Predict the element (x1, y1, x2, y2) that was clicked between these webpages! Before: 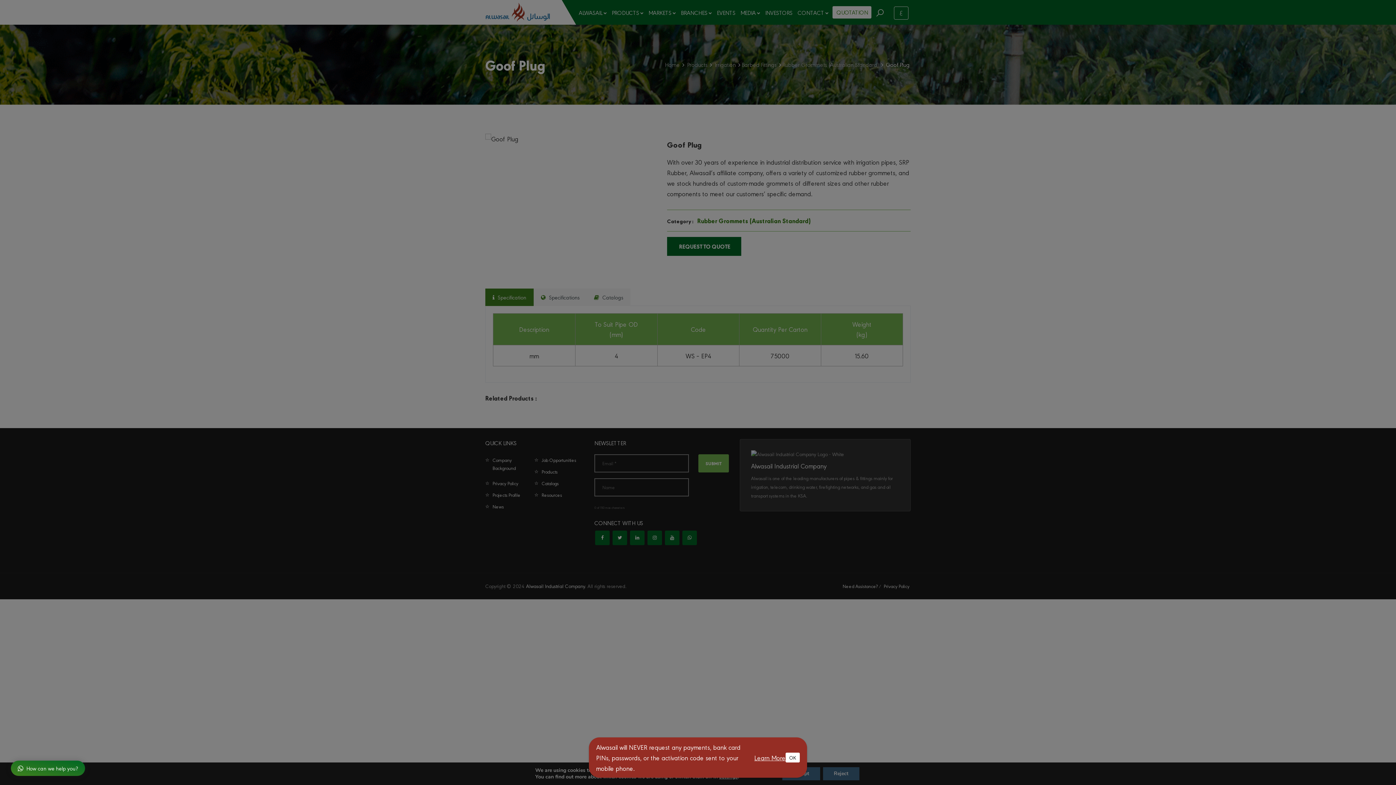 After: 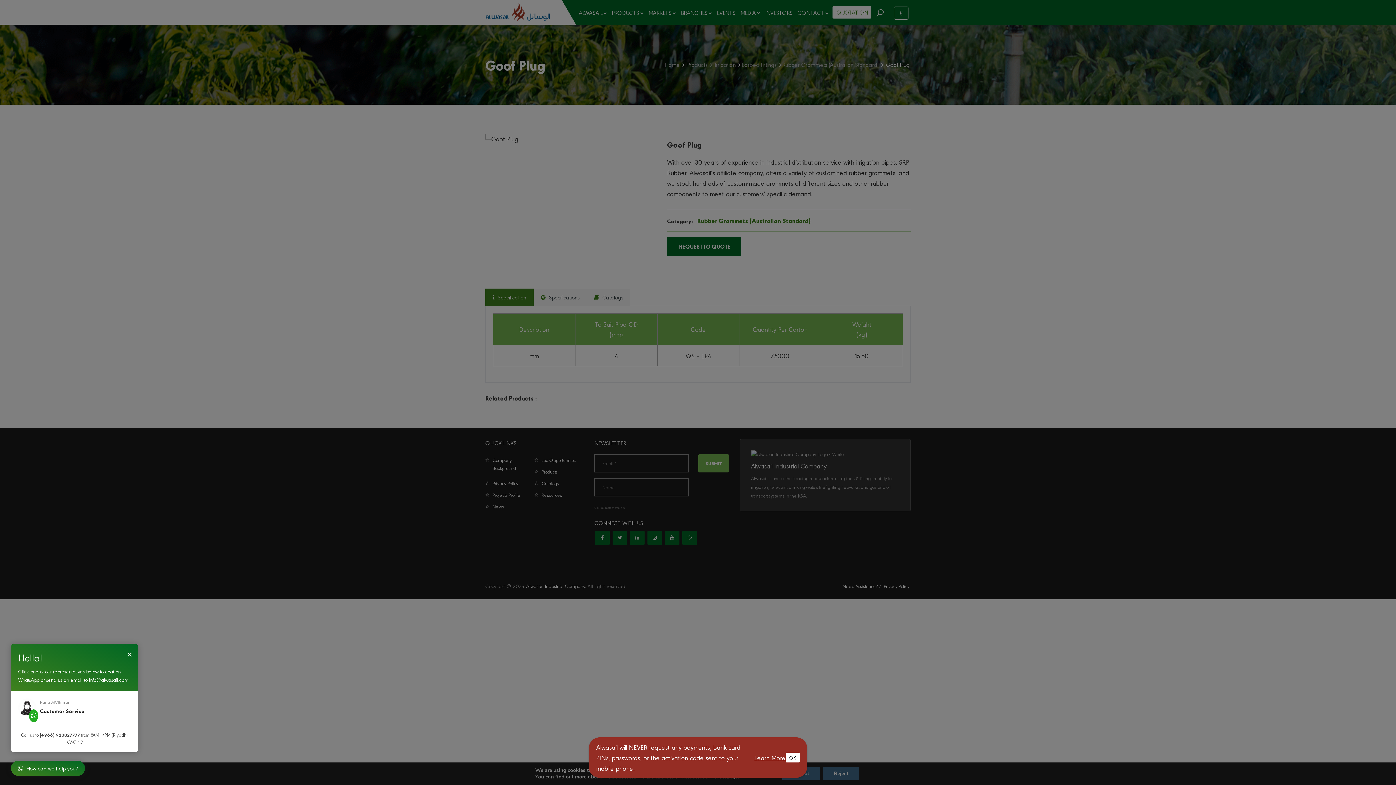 Action: bbox: (10, 761, 85, 776) label: How can we help you?